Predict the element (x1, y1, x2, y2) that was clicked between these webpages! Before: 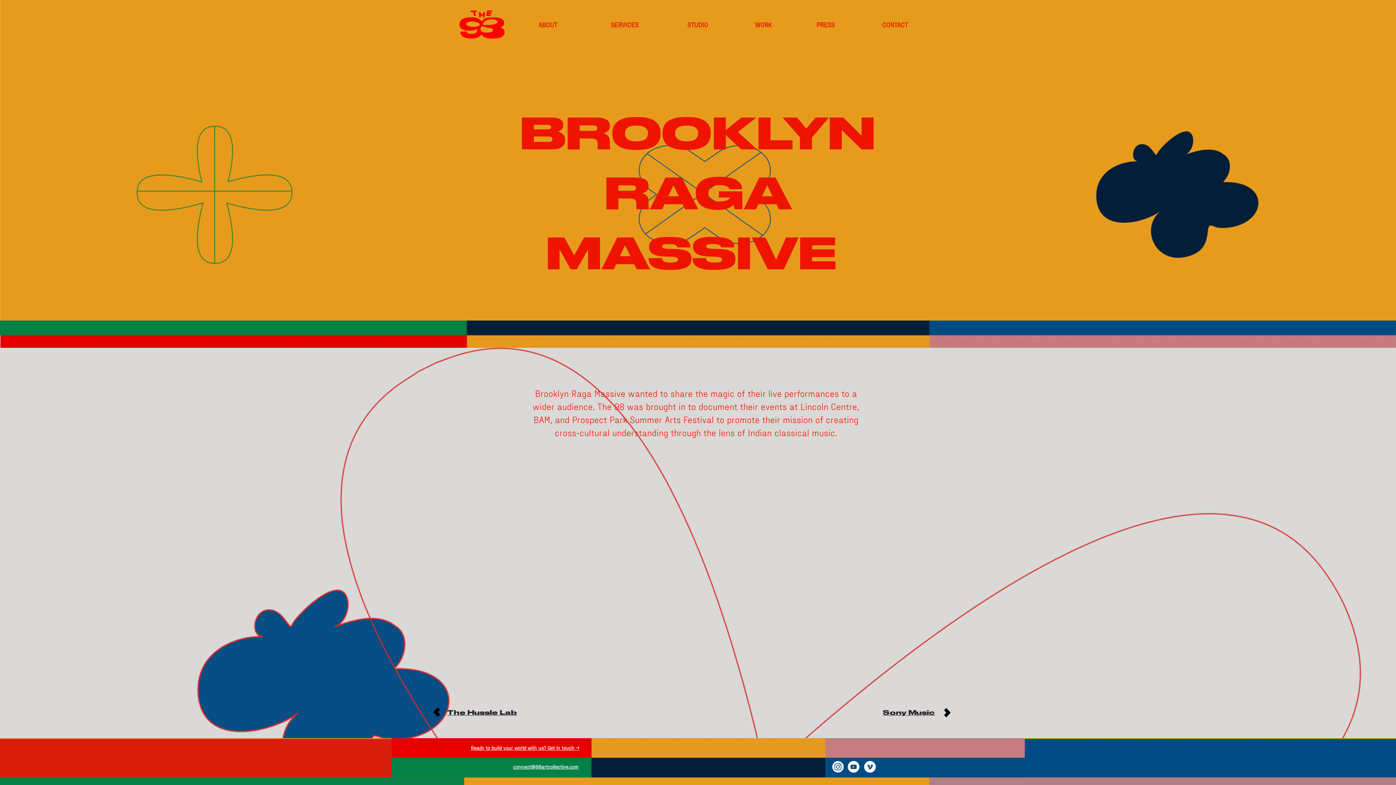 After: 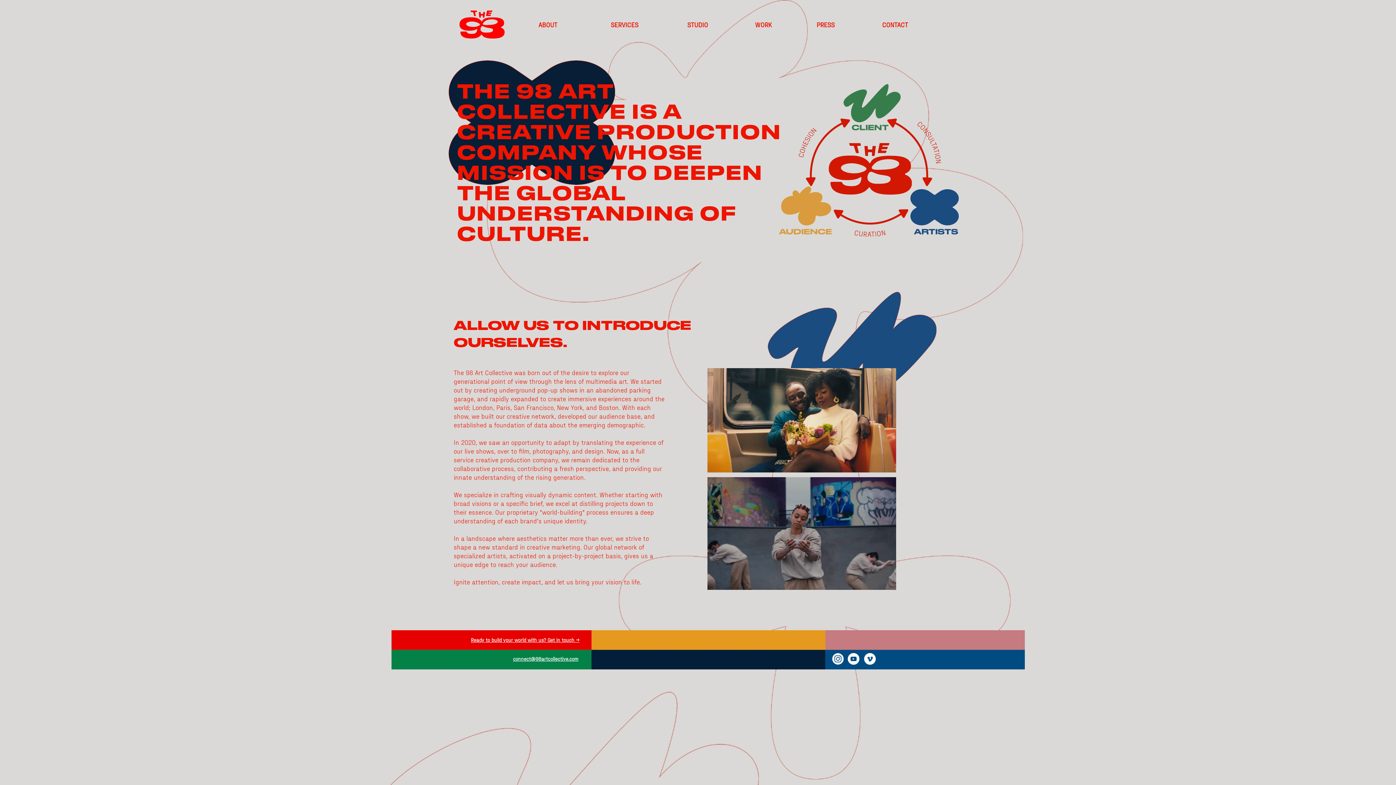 Action: bbox: (545, 3, 556, 20) label: ABOUT US